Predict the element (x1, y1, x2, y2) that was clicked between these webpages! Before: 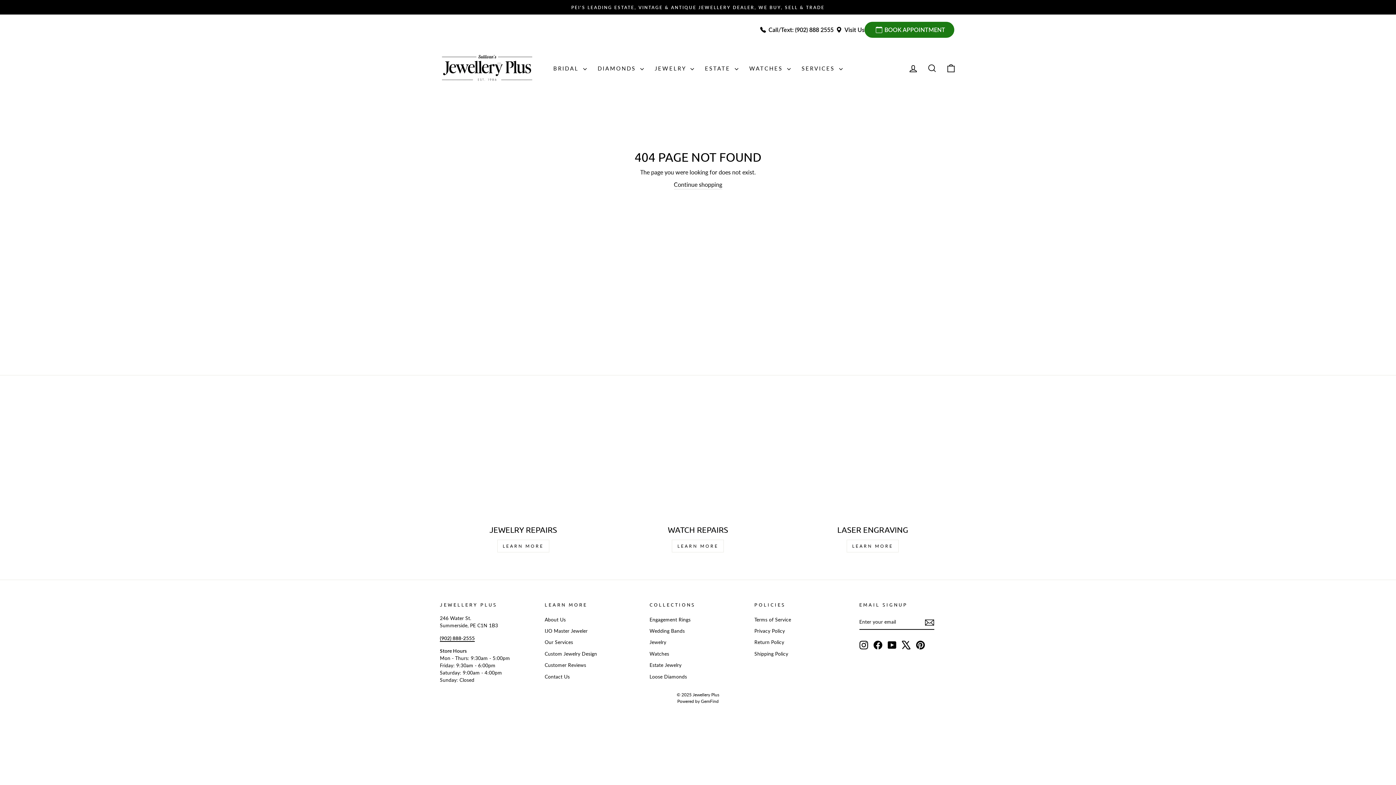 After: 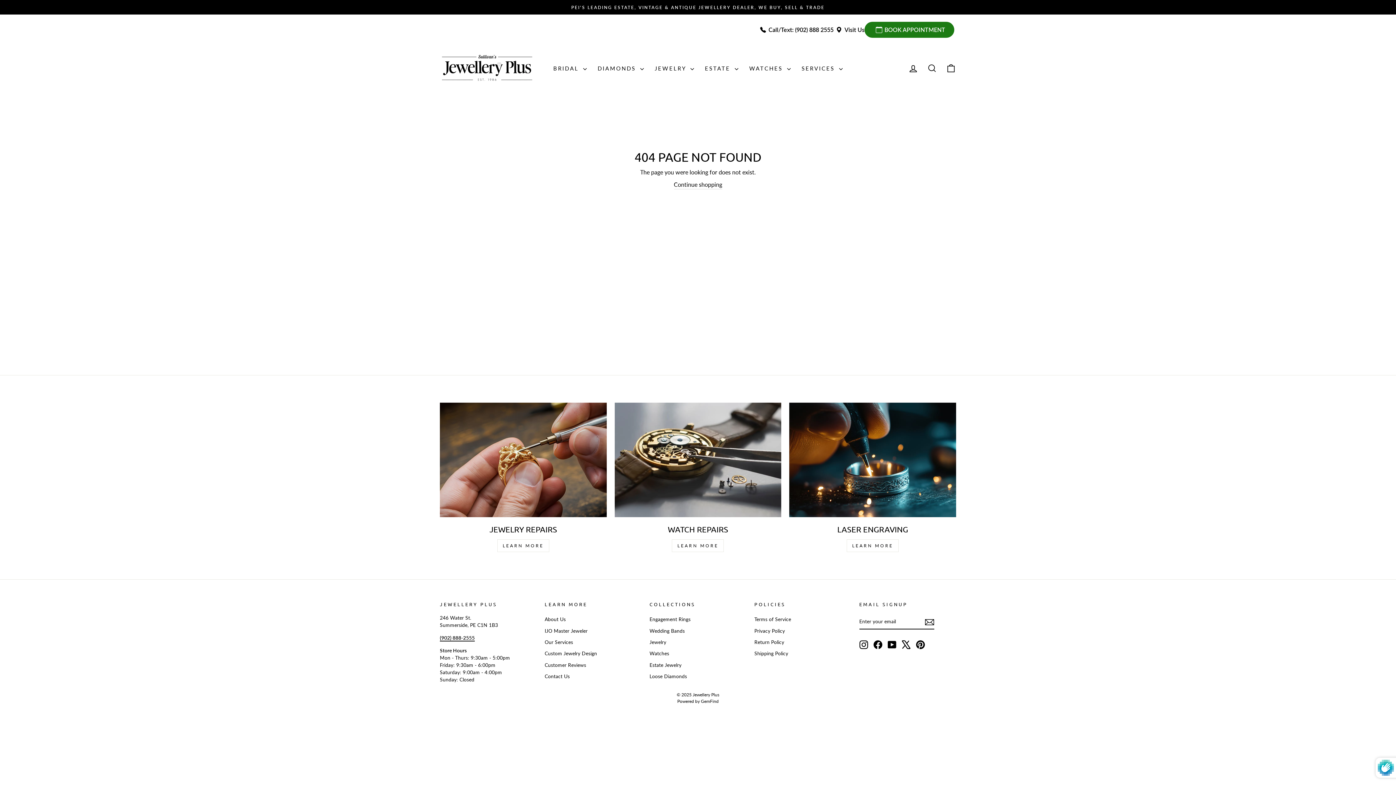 Action: bbox: (925, 617, 934, 627)